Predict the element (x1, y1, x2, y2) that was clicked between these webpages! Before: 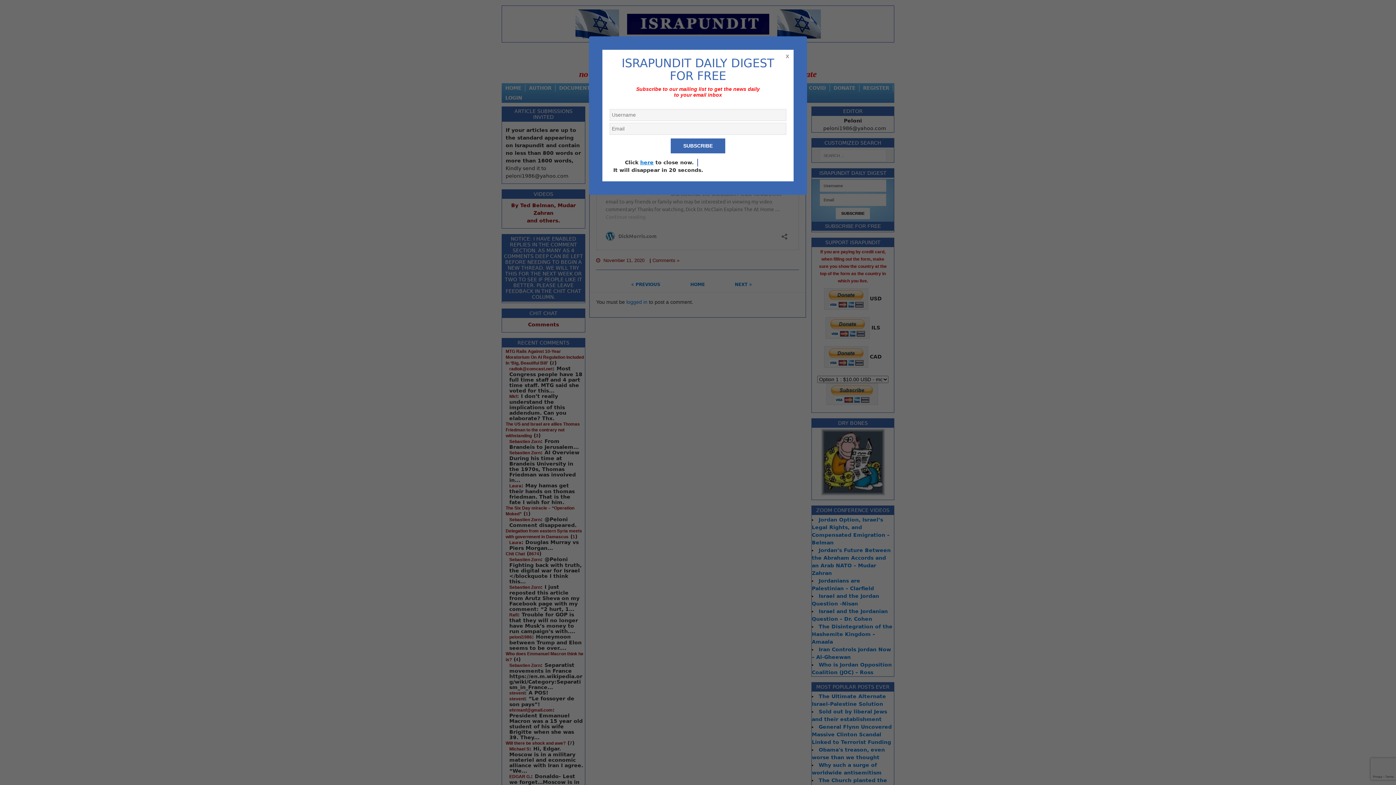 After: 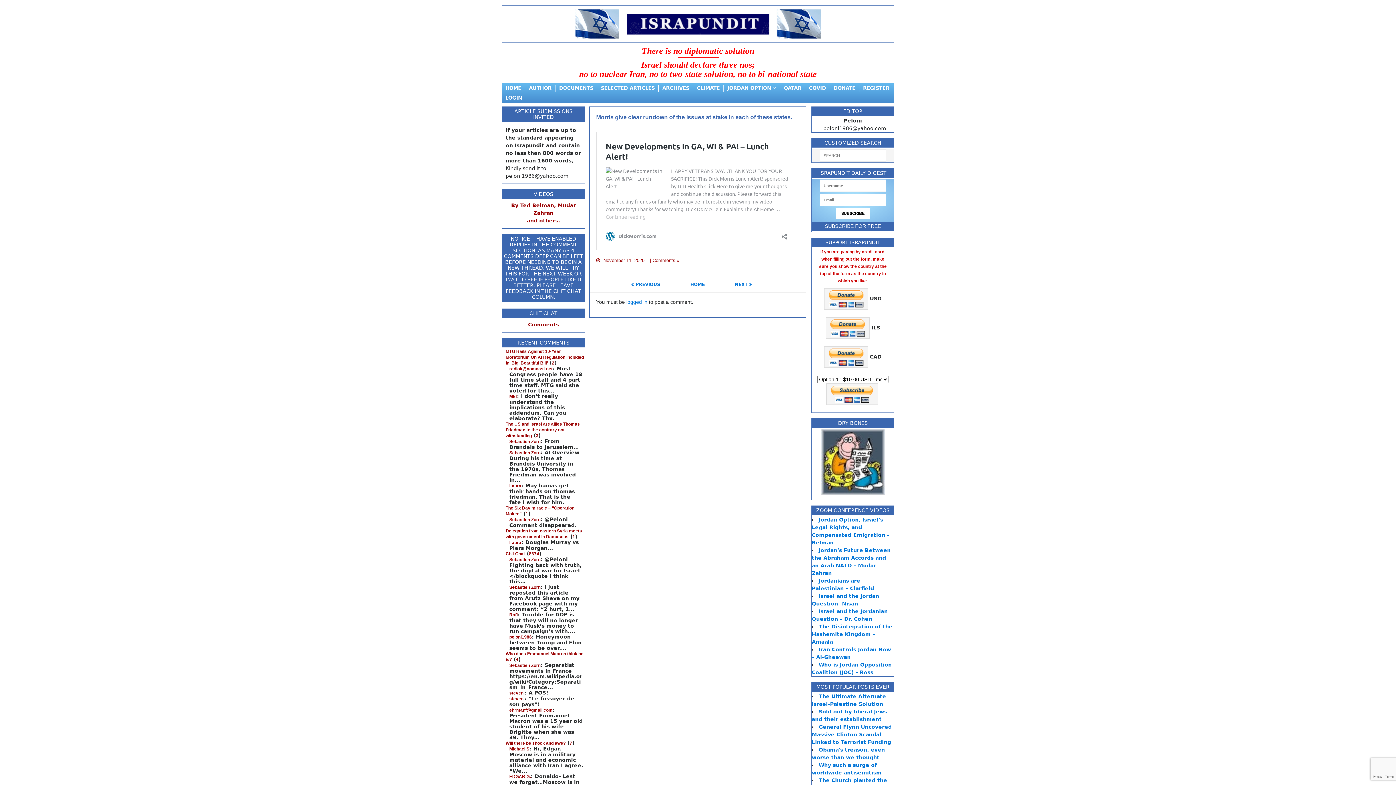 Action: label: here bbox: (640, 159, 653, 165)